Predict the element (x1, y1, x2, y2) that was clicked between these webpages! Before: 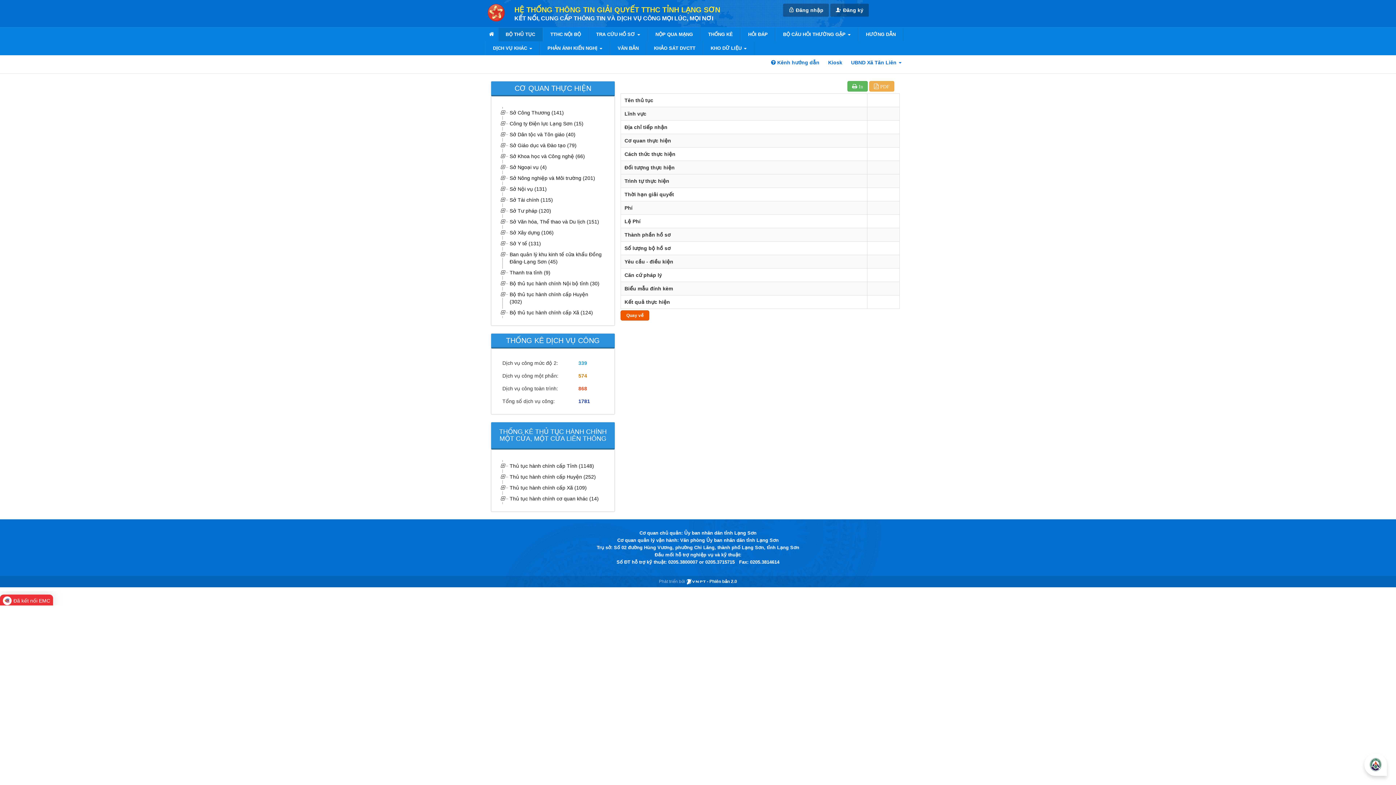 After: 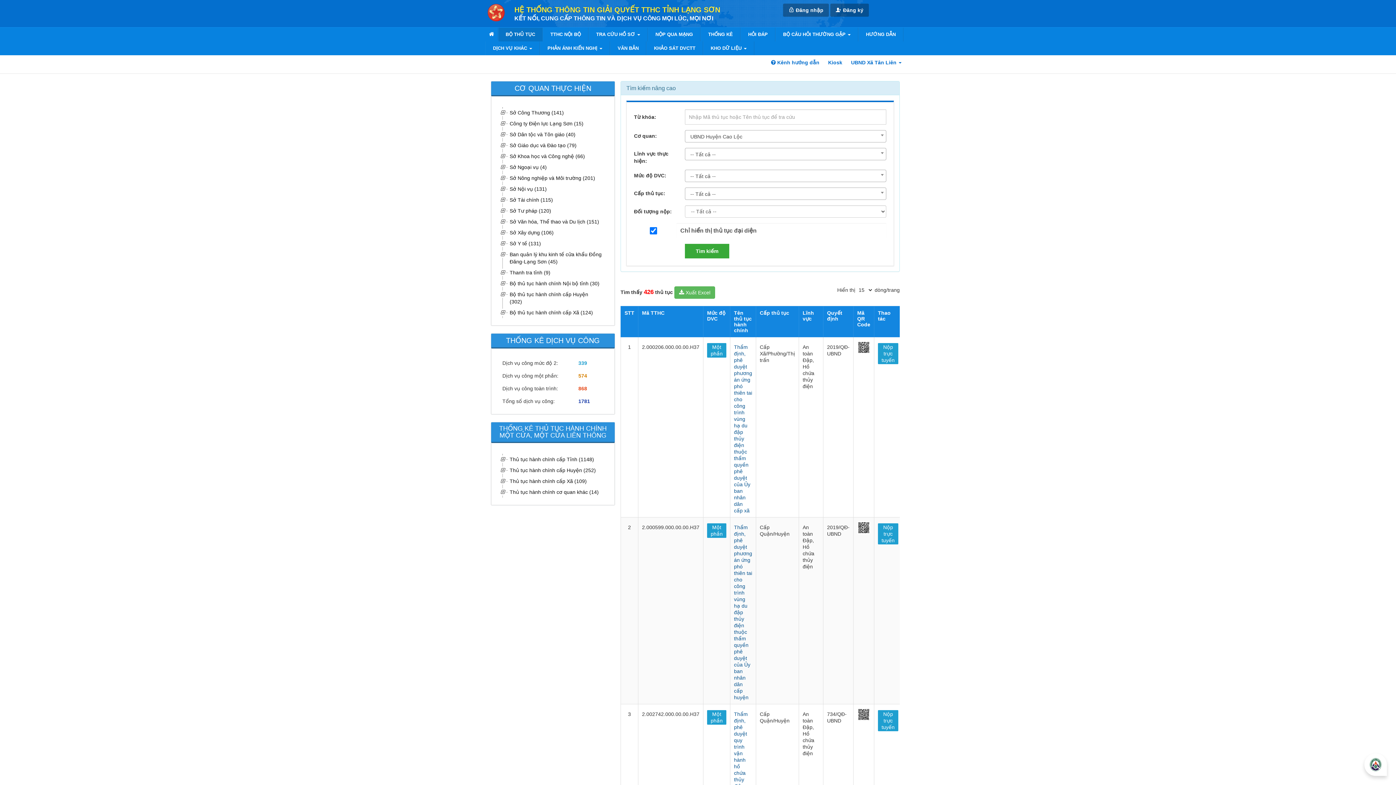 Action: bbox: (498, 27, 542, 41) label: BỘ THỦ TỤC